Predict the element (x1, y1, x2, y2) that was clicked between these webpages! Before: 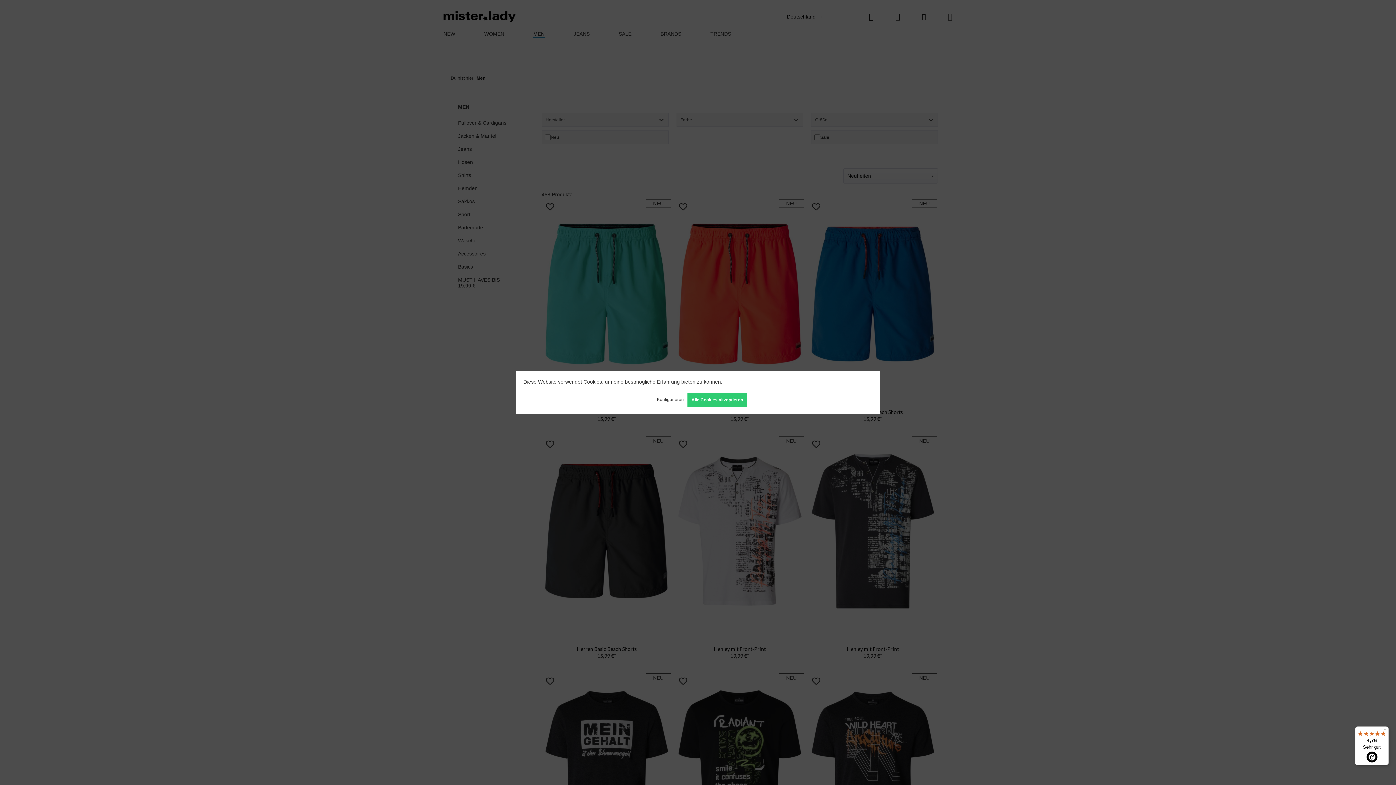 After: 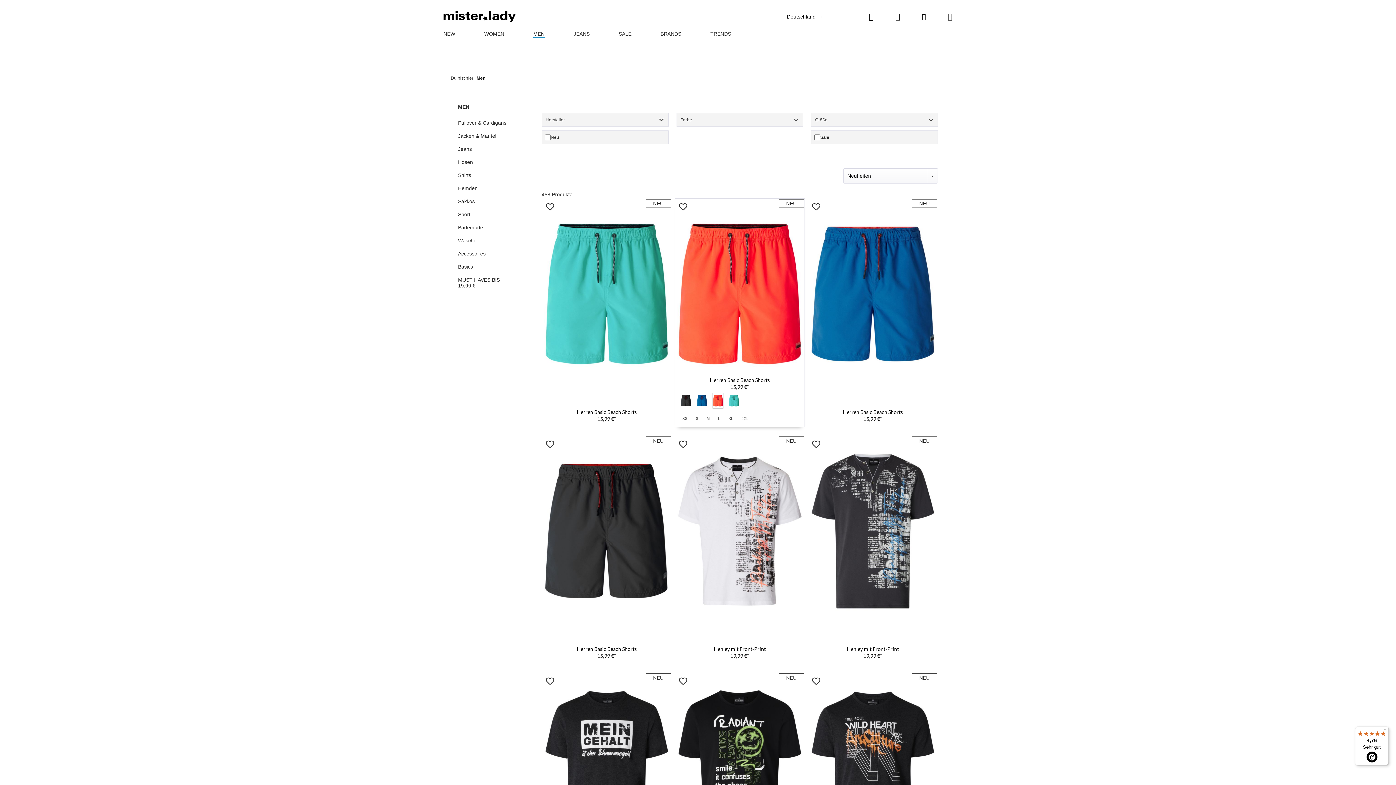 Action: bbox: (687, 393, 747, 407) label: Alle Cookies akzeptieren